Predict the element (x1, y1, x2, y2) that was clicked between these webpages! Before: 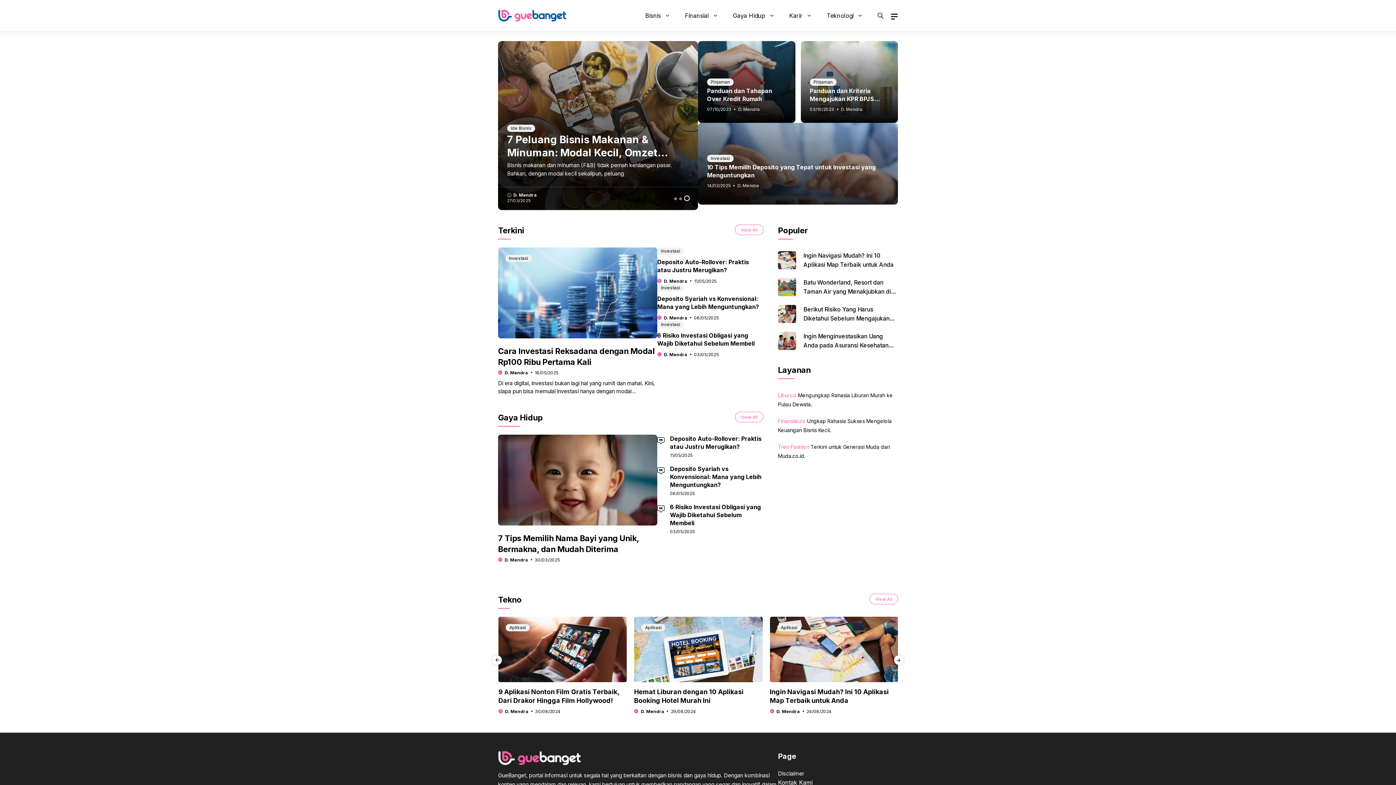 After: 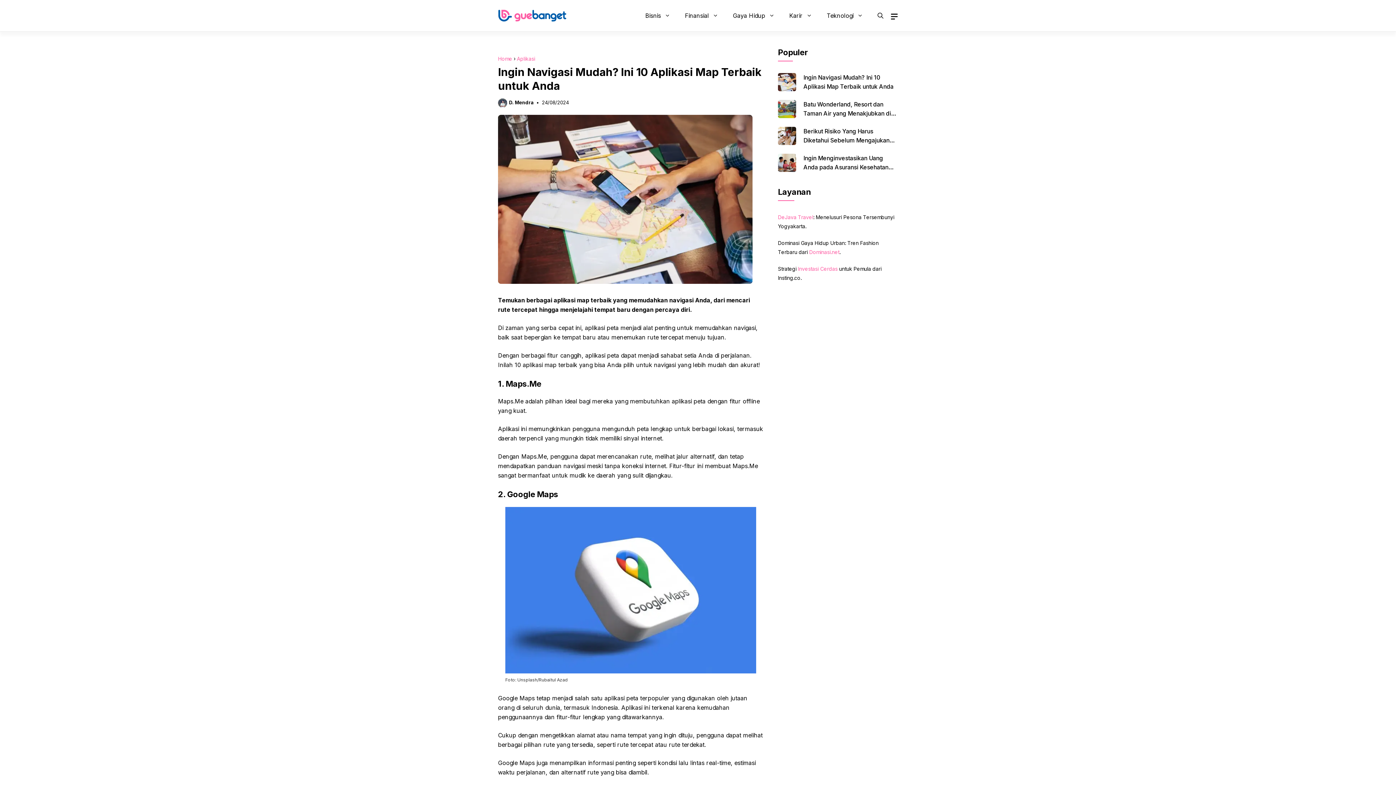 Action: bbox: (770, 617, 898, 682)